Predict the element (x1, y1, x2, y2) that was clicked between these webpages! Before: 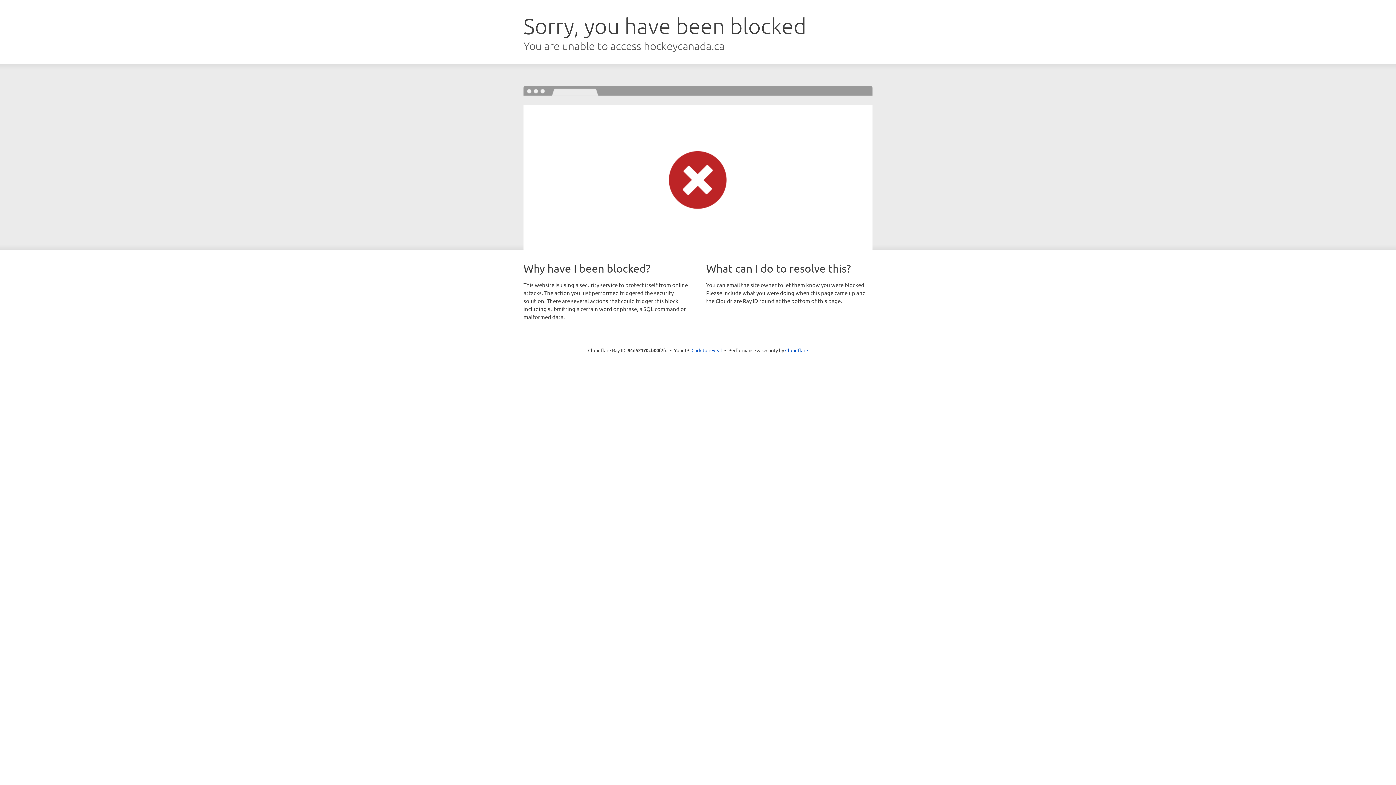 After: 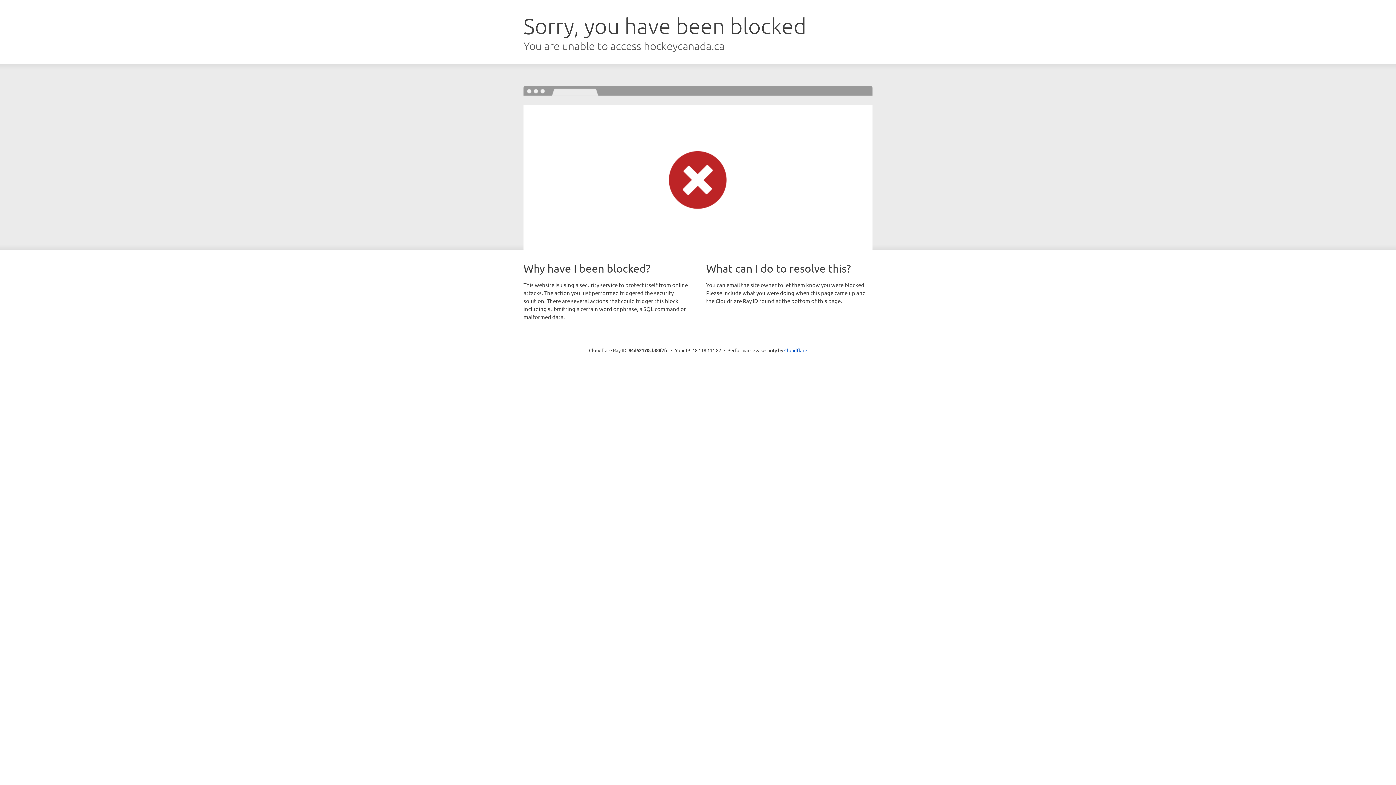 Action: bbox: (691, 346, 722, 353) label: Click to reveal